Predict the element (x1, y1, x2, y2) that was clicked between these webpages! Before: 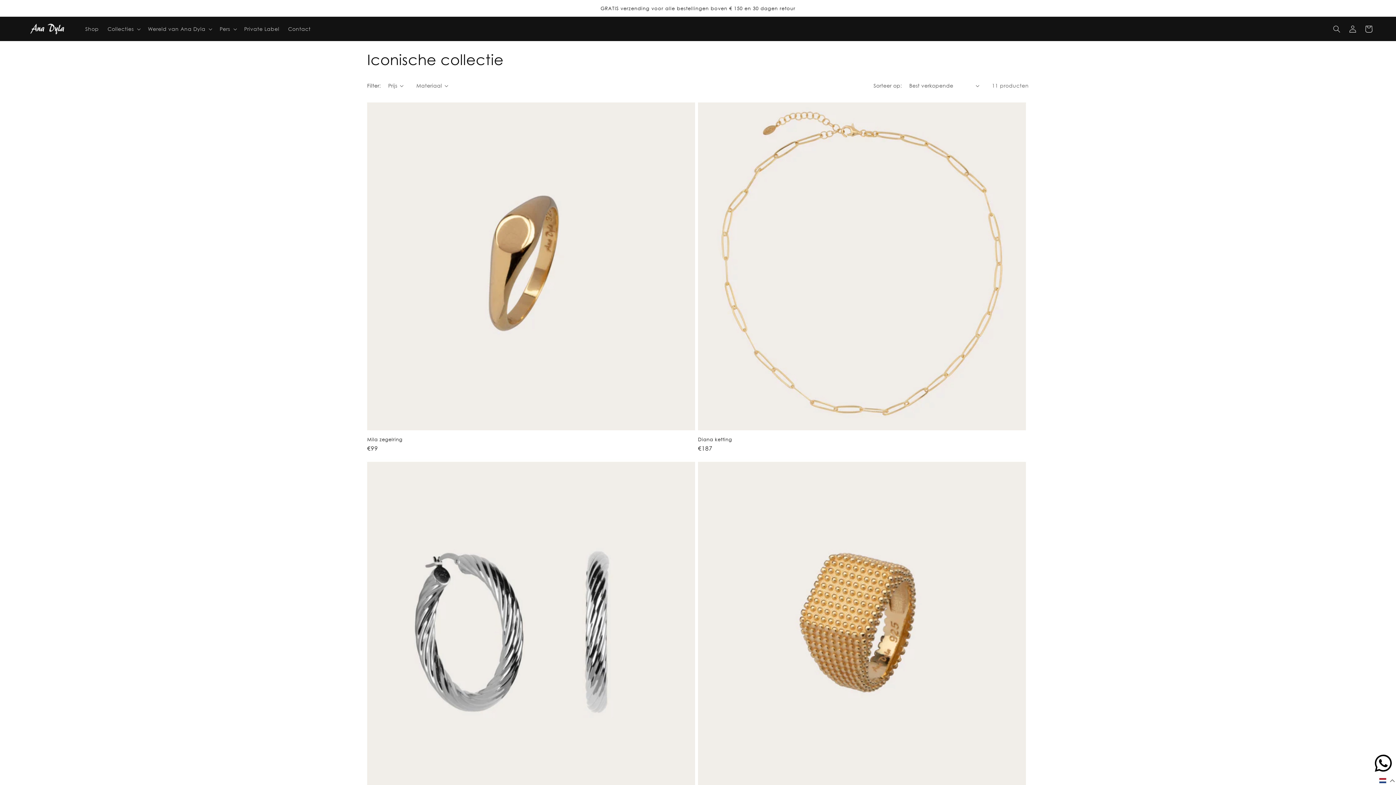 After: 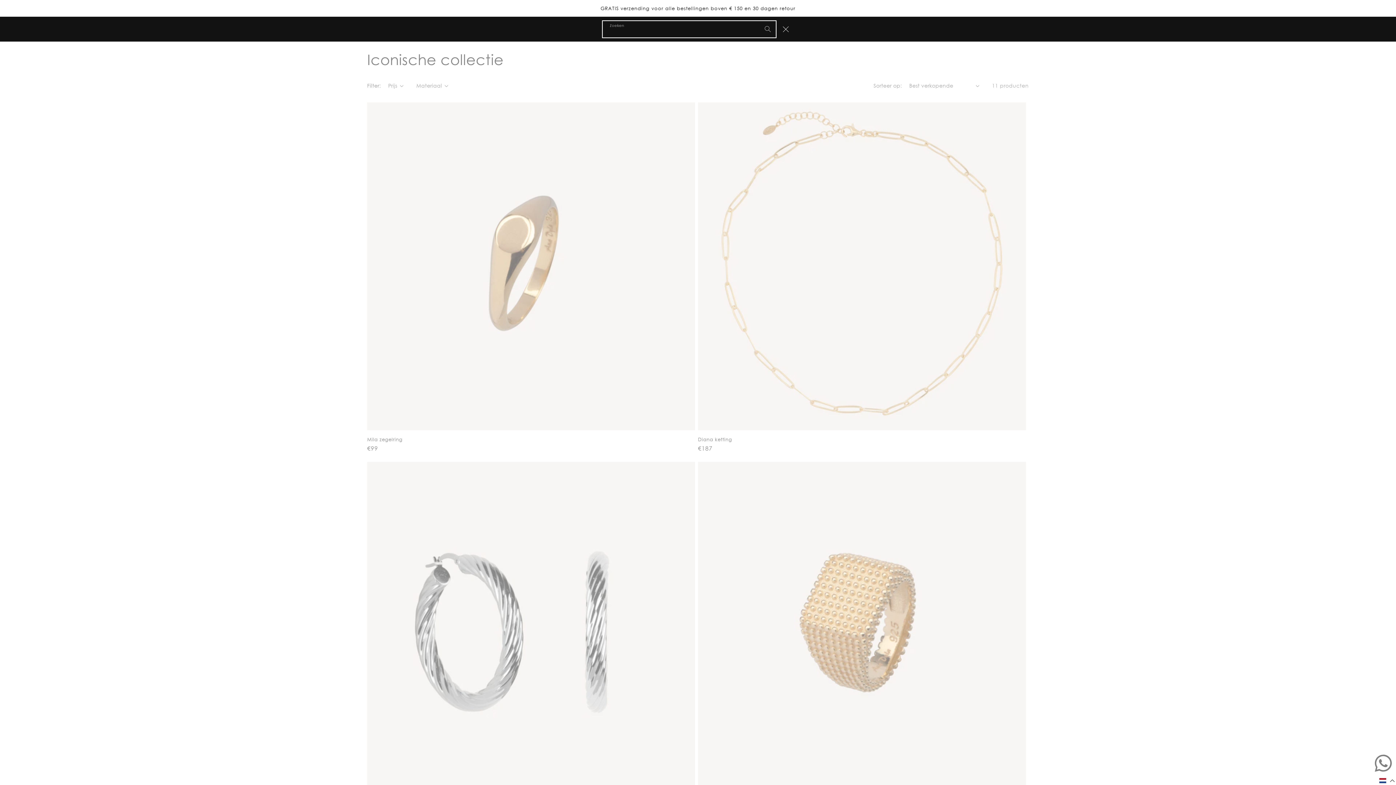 Action: label: Zoeken bbox: (1329, 20, 1345, 36)